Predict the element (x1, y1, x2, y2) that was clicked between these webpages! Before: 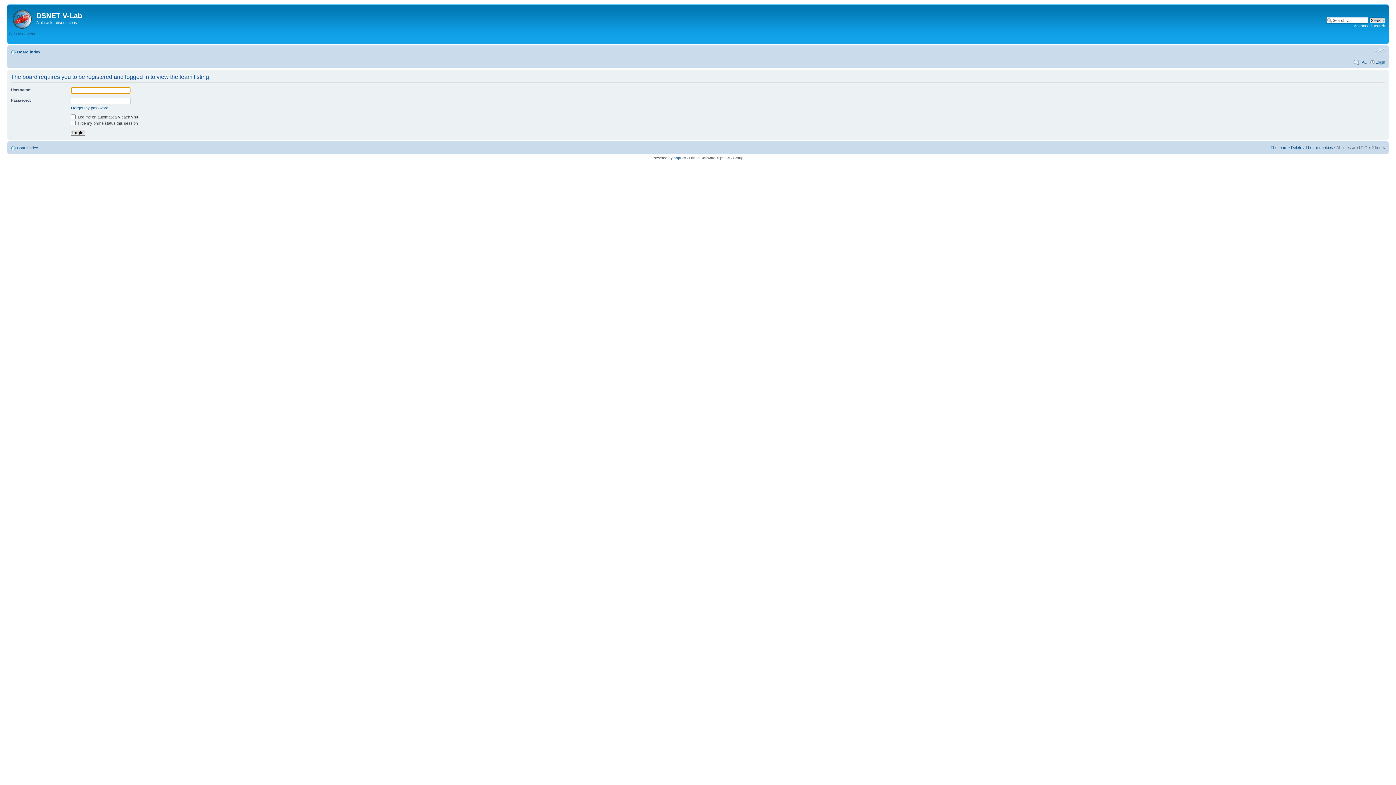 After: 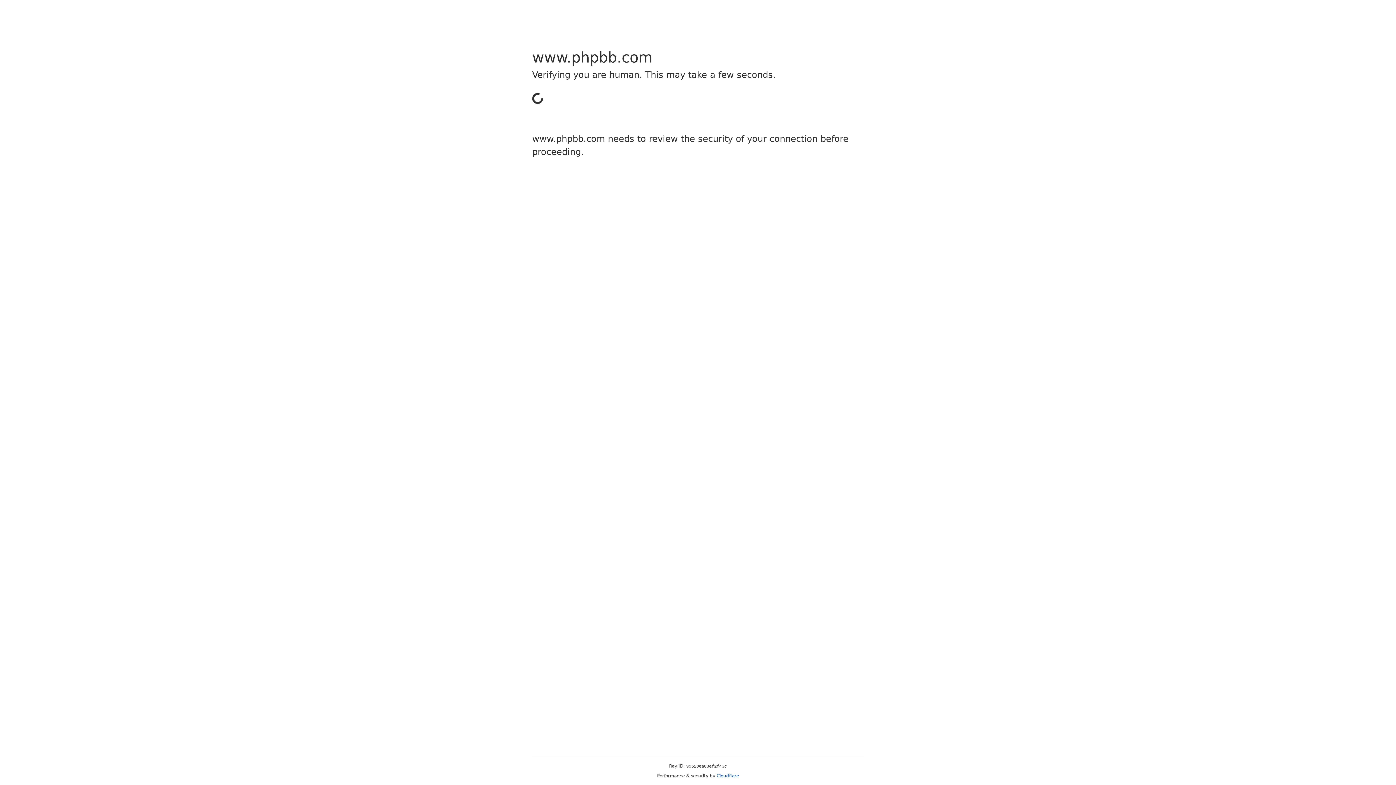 Action: bbox: (673, 156, 685, 160) label: phpBB